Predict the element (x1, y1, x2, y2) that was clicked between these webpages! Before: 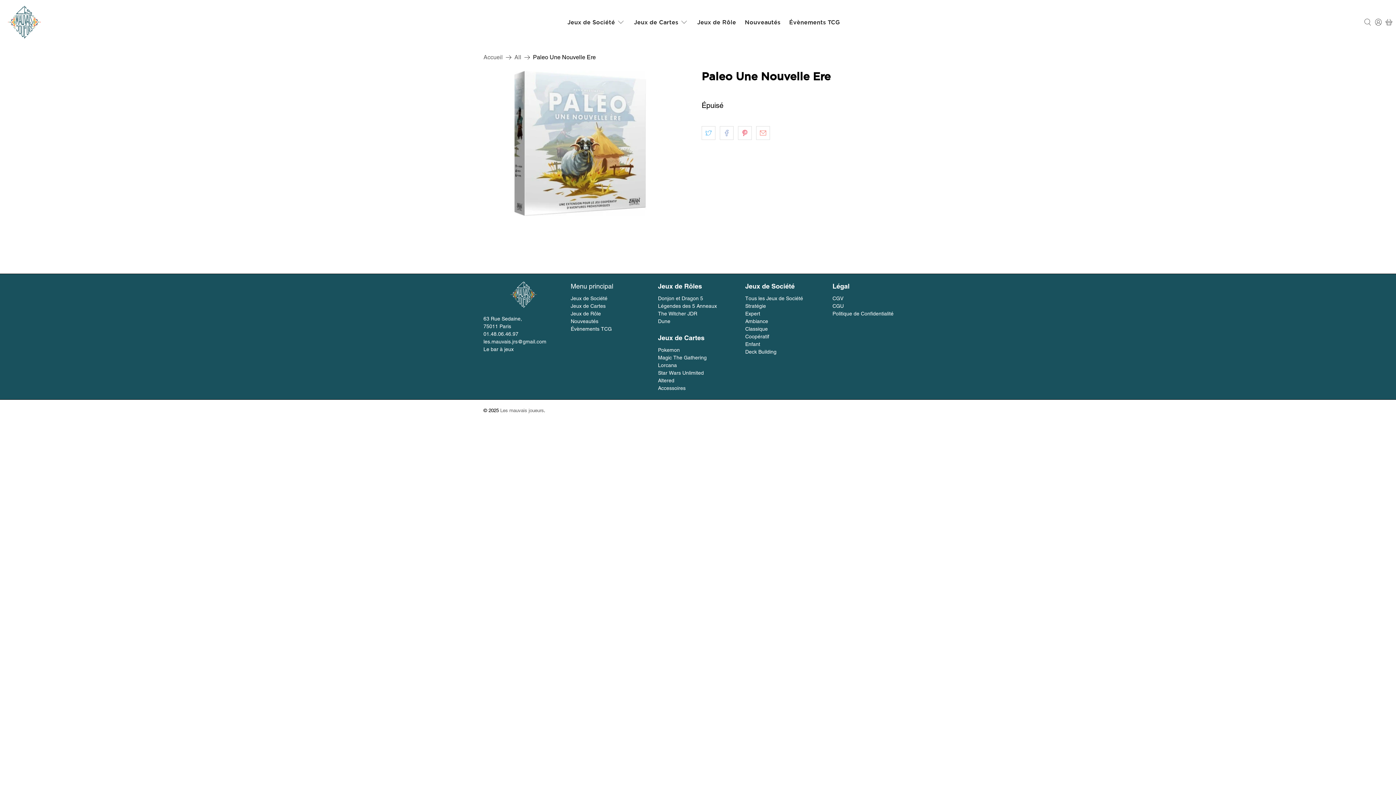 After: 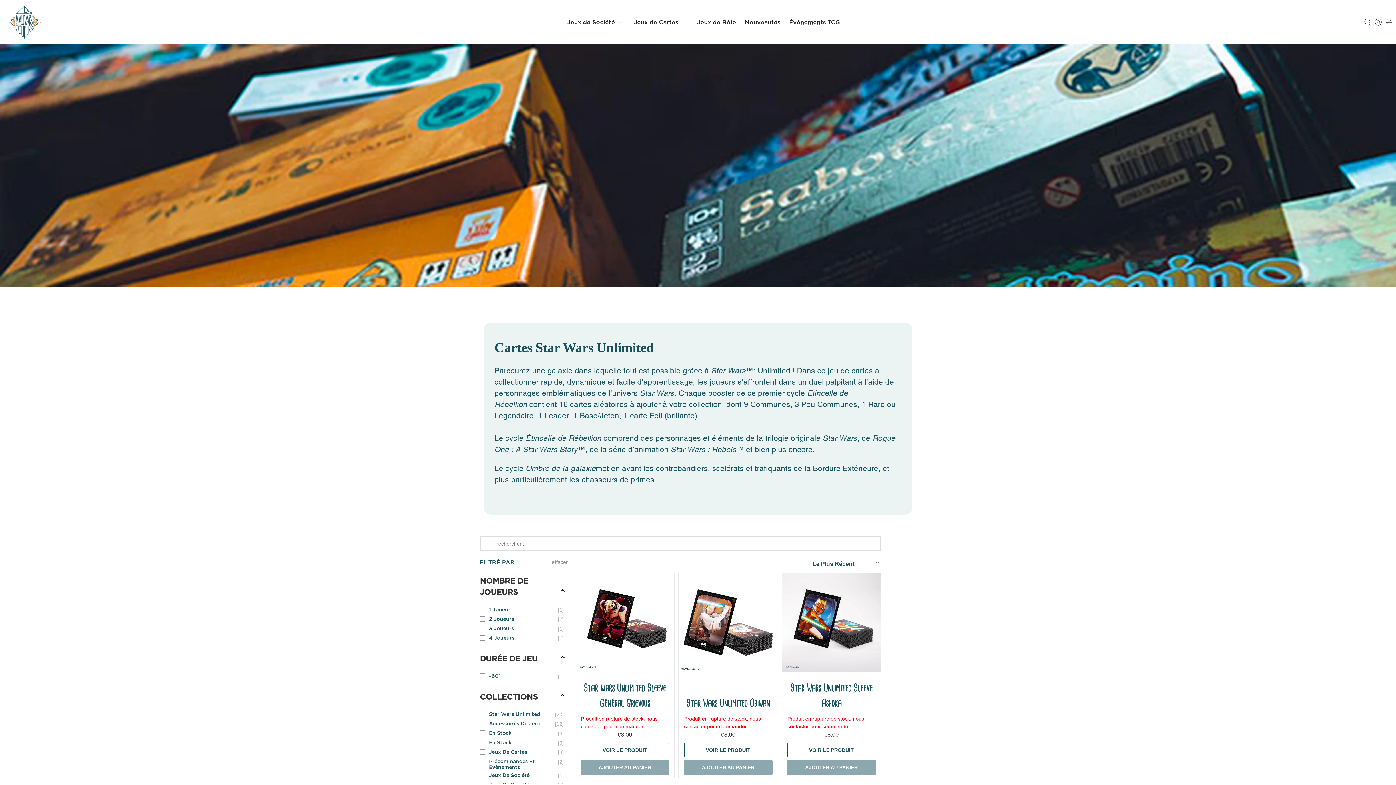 Action: bbox: (658, 370, 704, 376) label: Star Wars Unlimited